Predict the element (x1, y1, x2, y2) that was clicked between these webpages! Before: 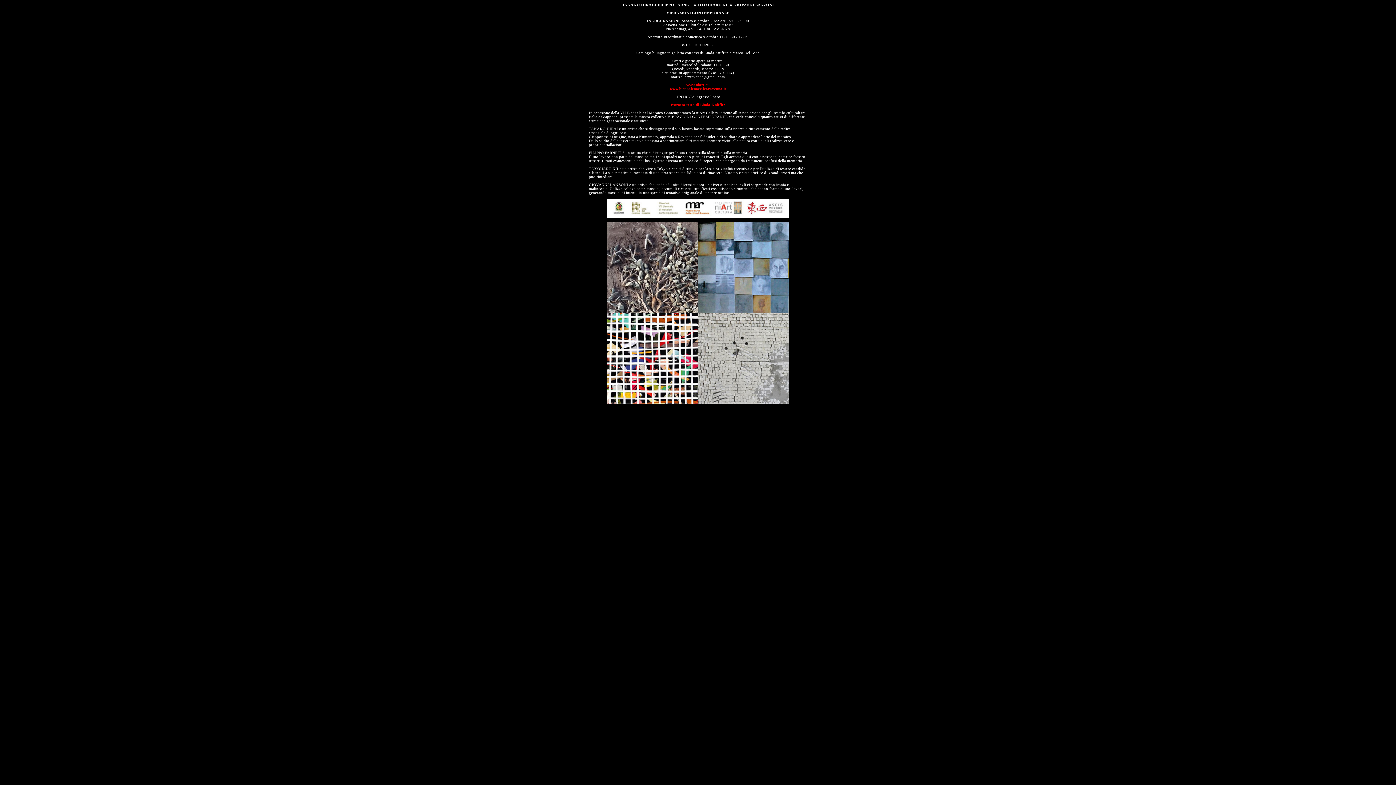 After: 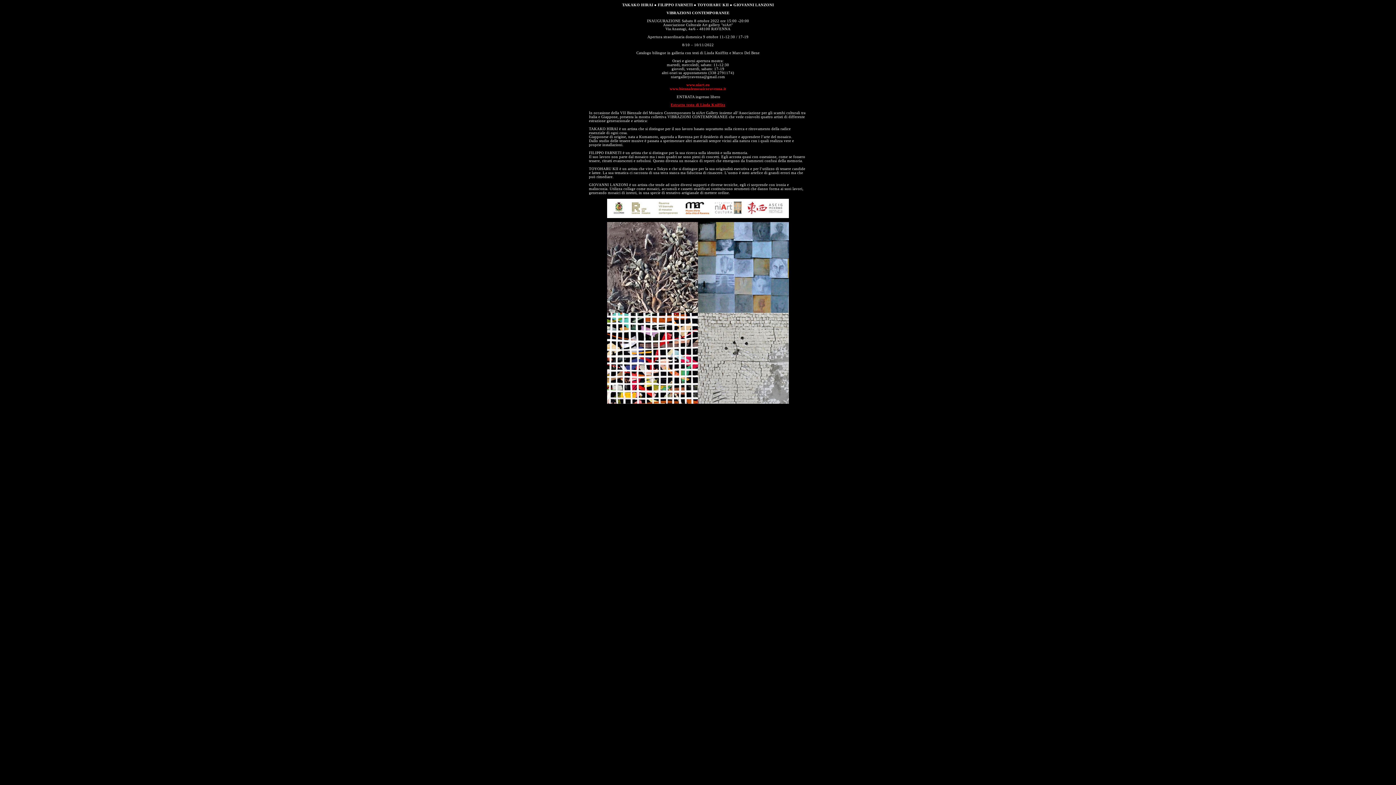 Action: bbox: (670, 102, 725, 106) label: Estratto testo di Linda Kniffitz